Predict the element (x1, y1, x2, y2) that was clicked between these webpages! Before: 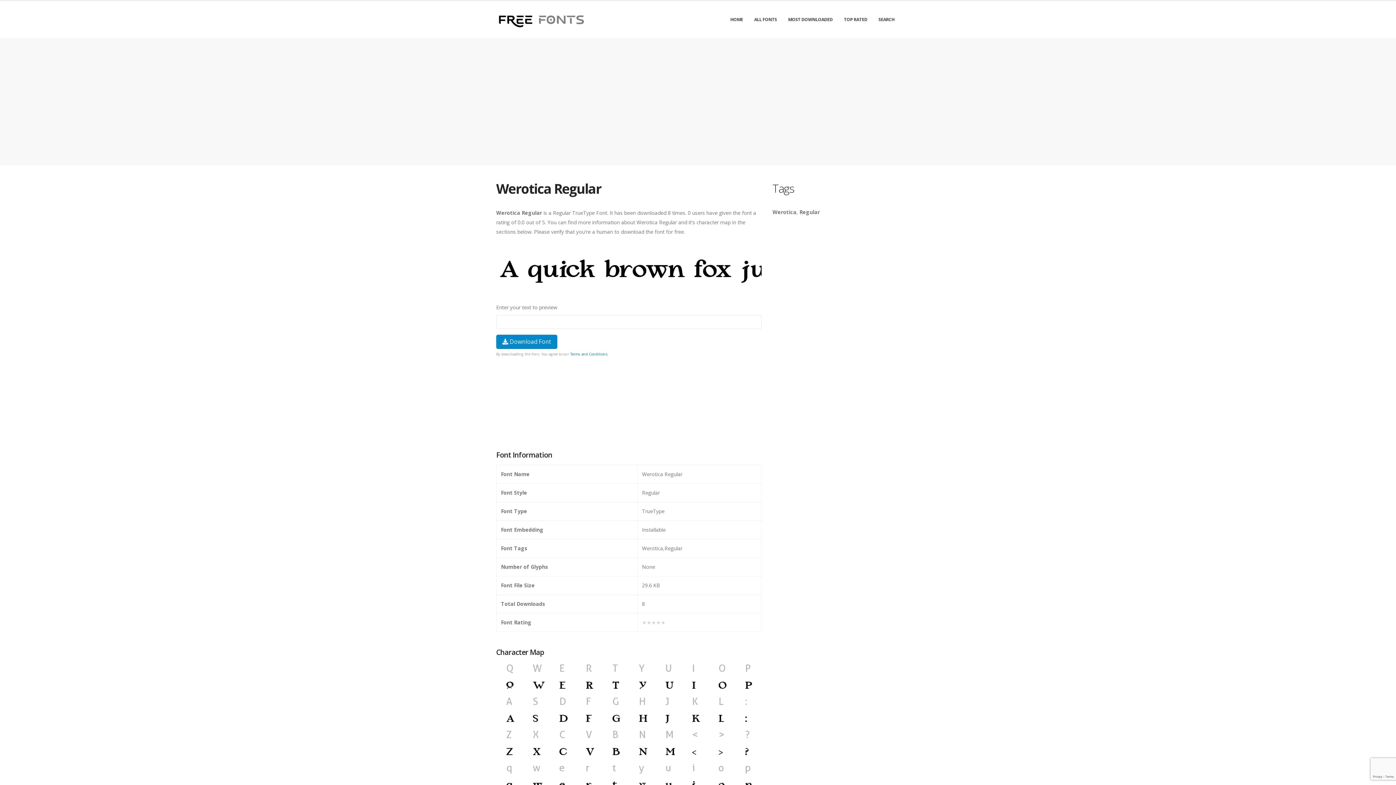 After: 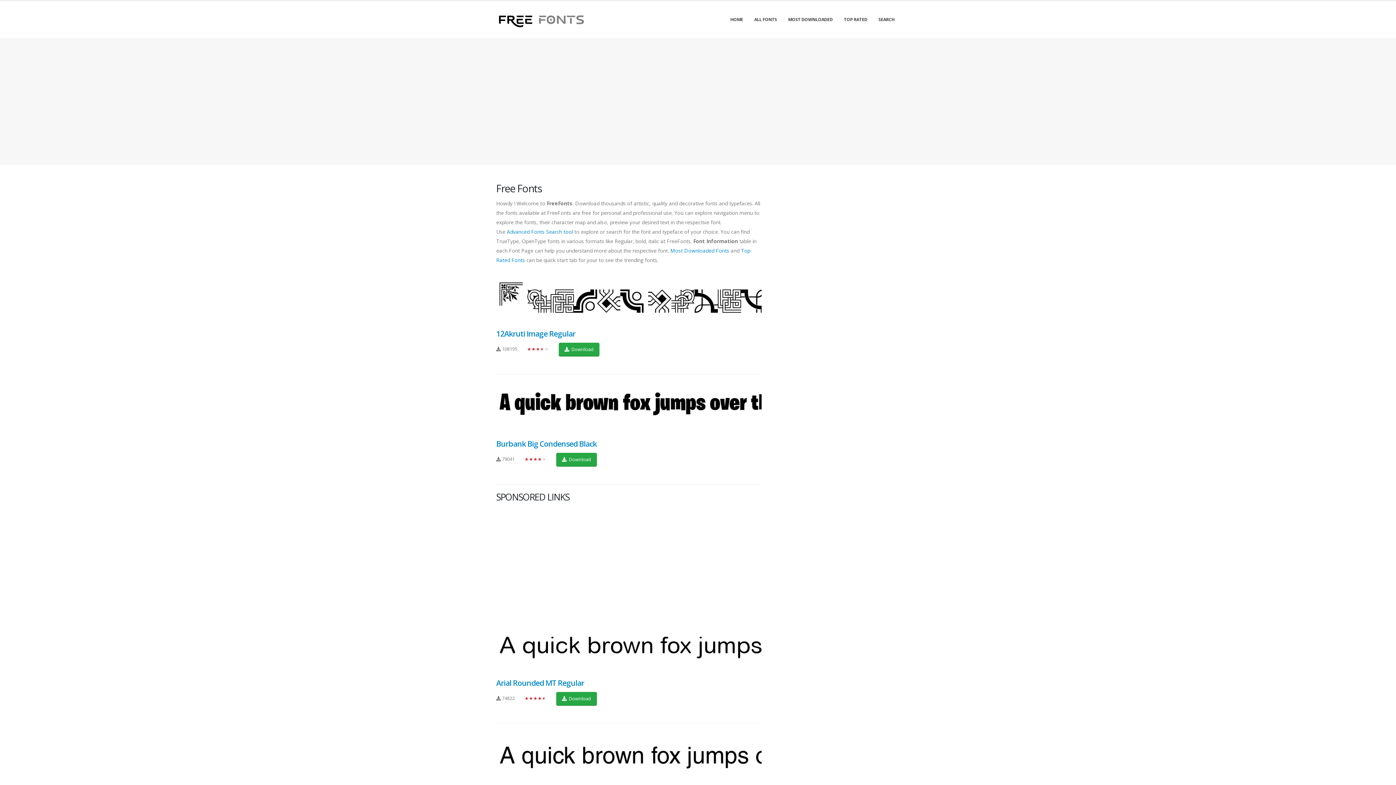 Action: label: HOME bbox: (725, 1, 748, 37)